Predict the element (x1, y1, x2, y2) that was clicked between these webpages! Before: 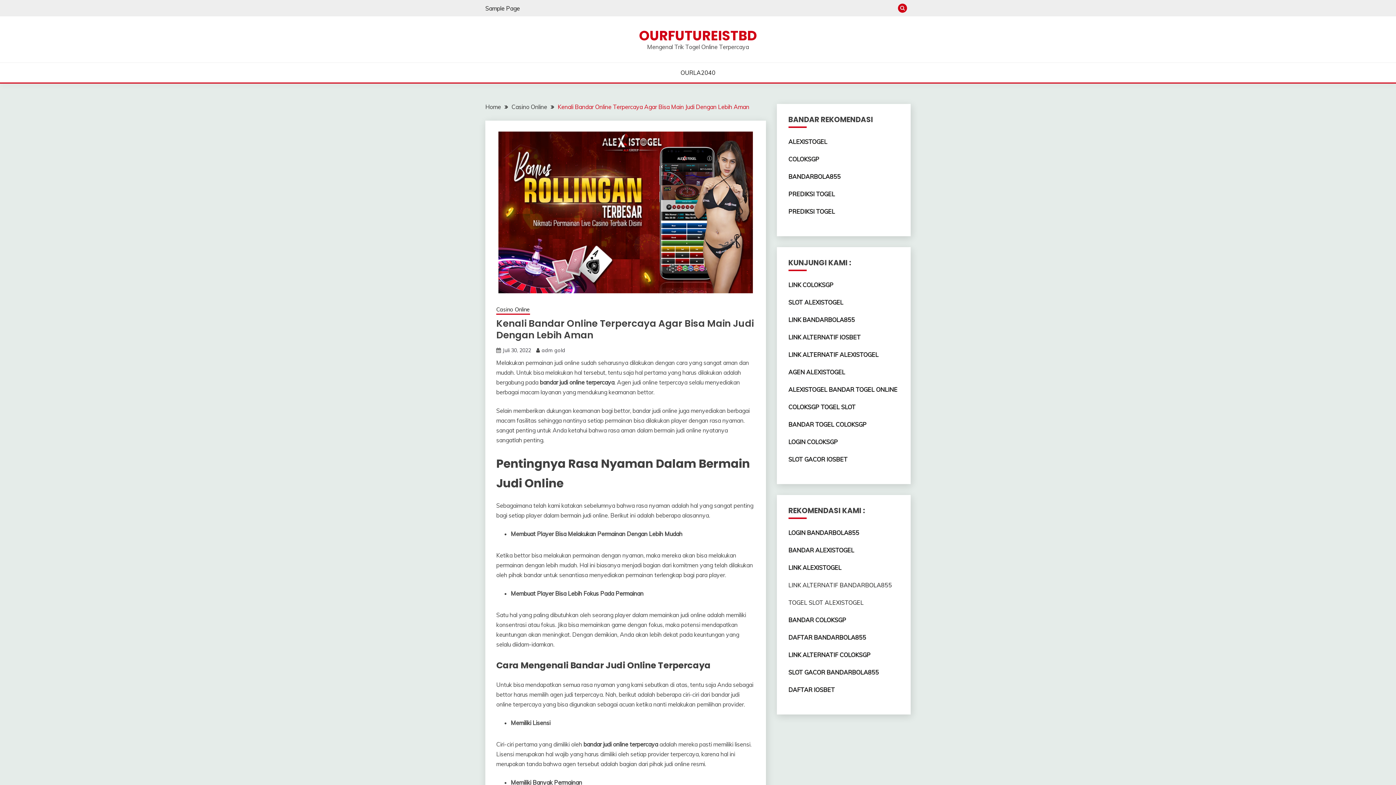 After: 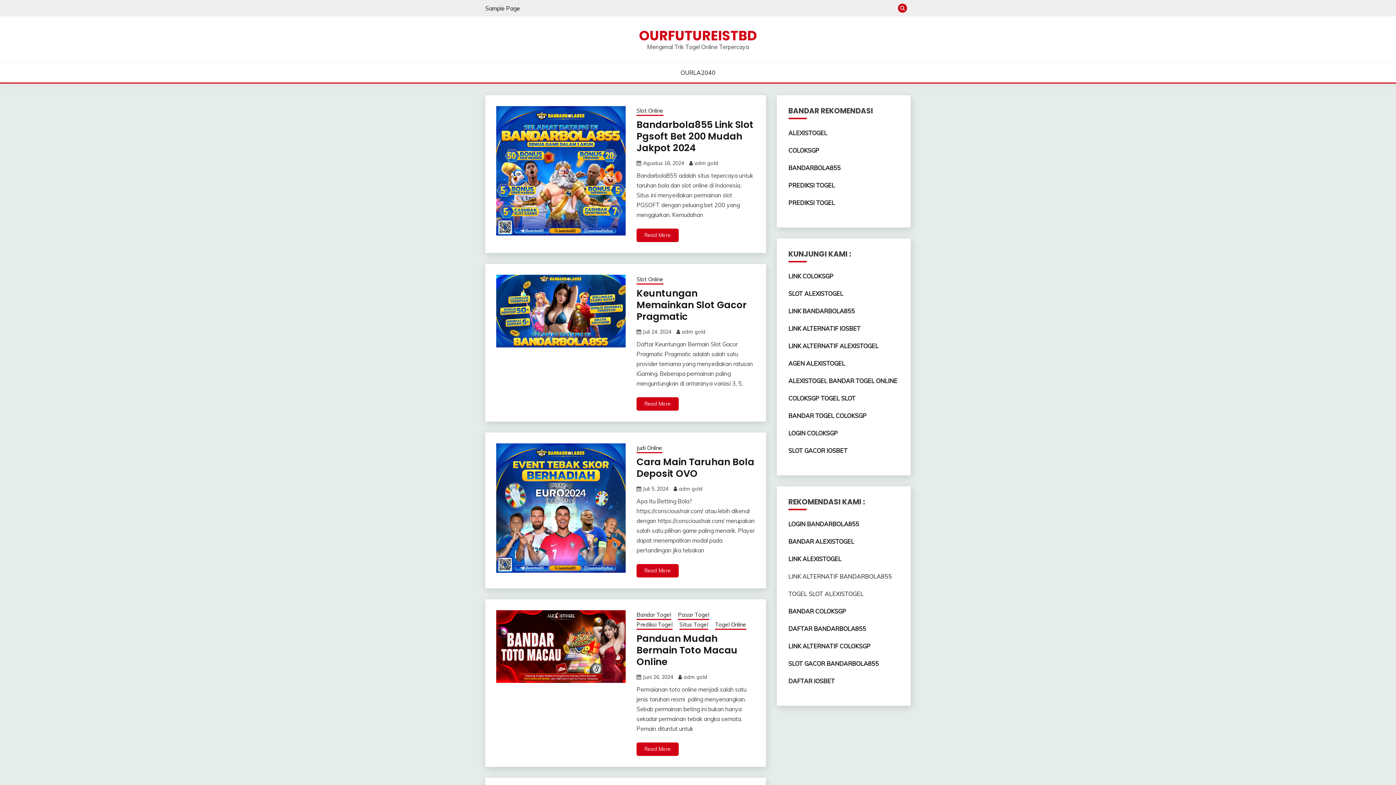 Action: label: Home bbox: (485, 103, 501, 110)